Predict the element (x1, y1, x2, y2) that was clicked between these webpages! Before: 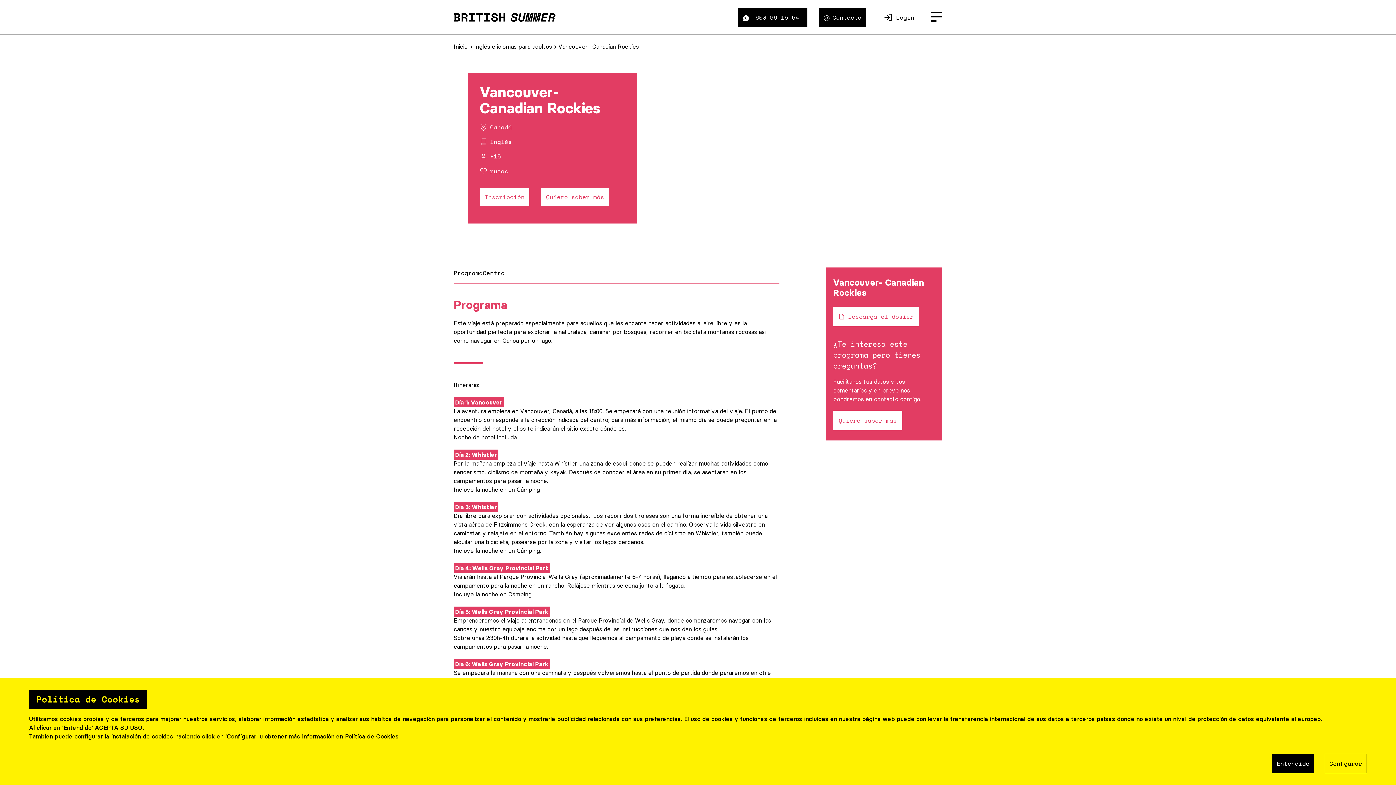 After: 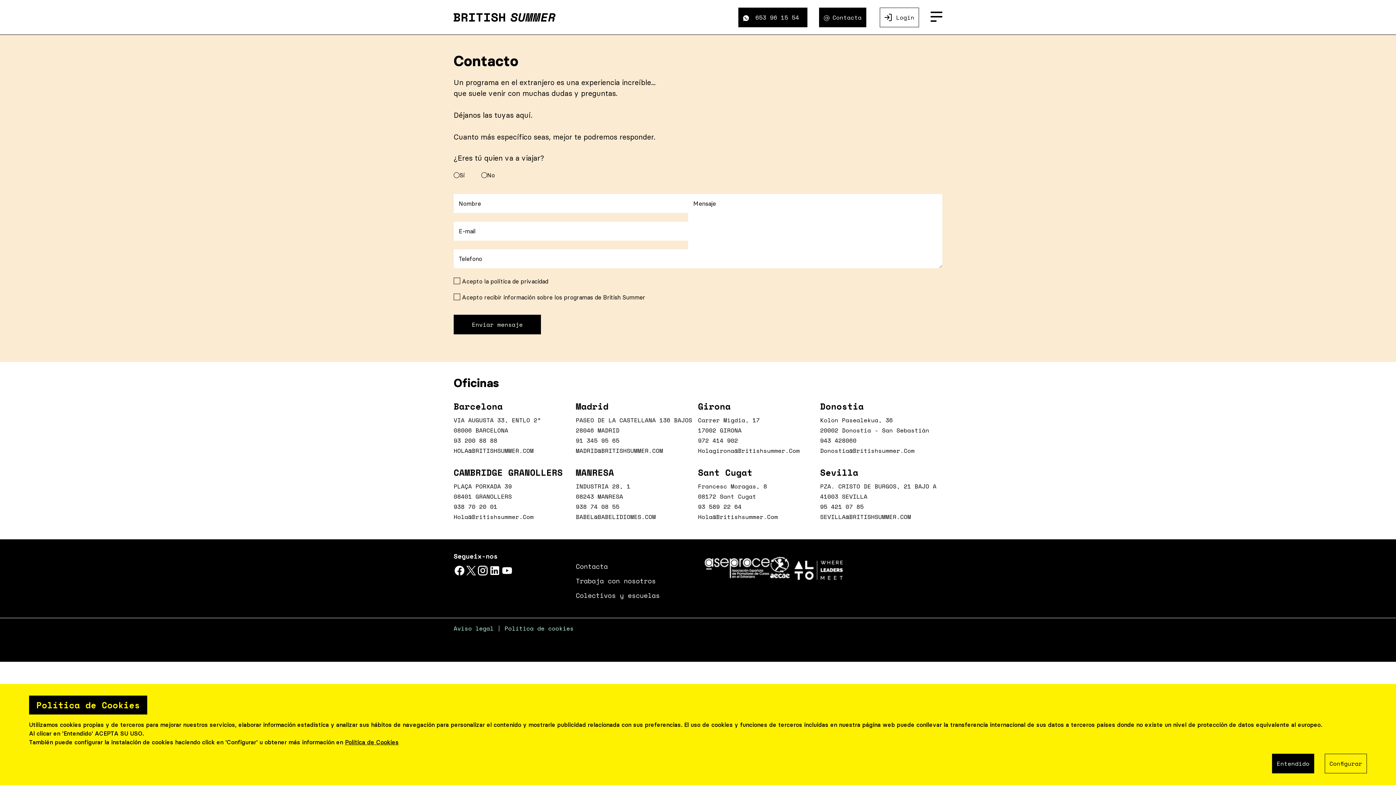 Action: bbox: (819, 7, 866, 27) label: Contacta